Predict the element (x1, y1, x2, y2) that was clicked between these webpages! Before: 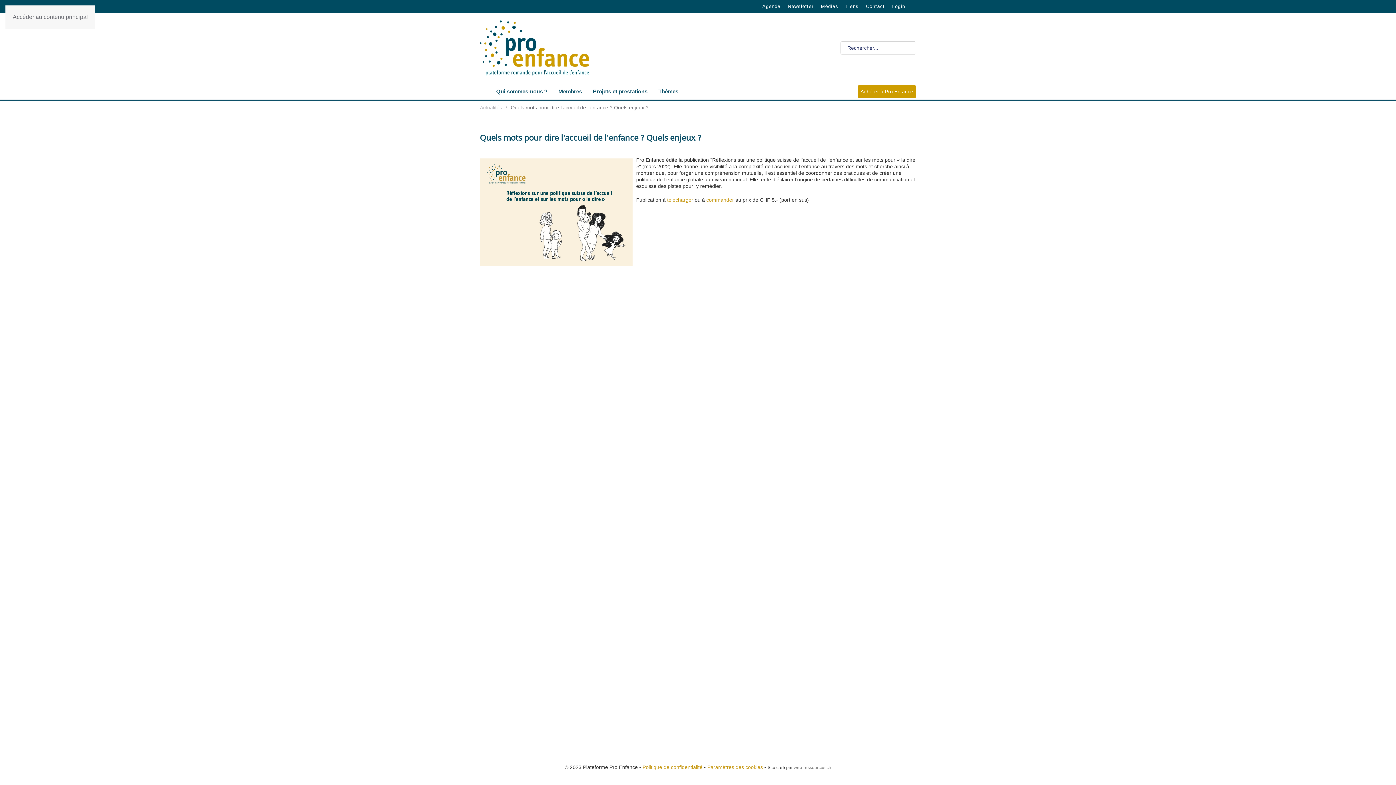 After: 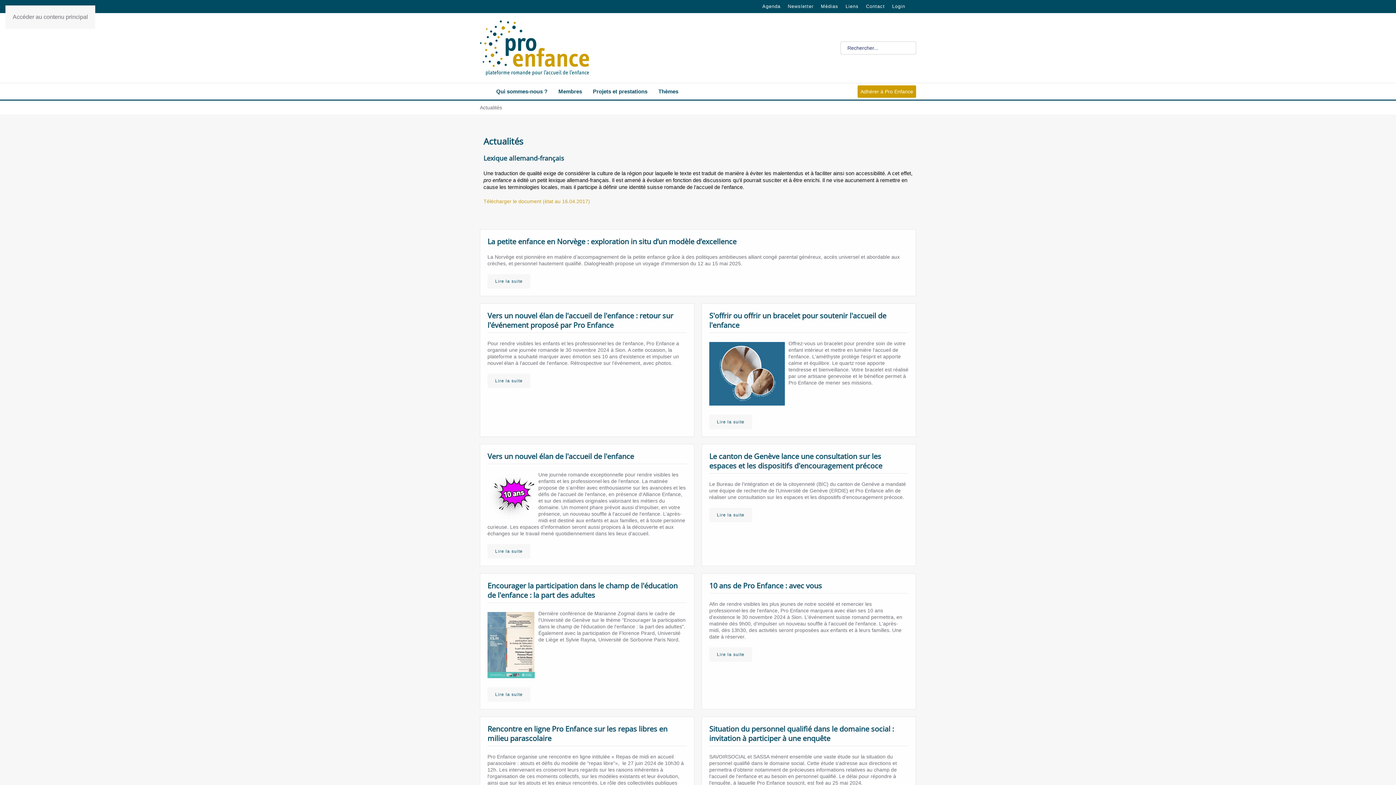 Action: bbox: (480, 104, 502, 110) label: Actualités